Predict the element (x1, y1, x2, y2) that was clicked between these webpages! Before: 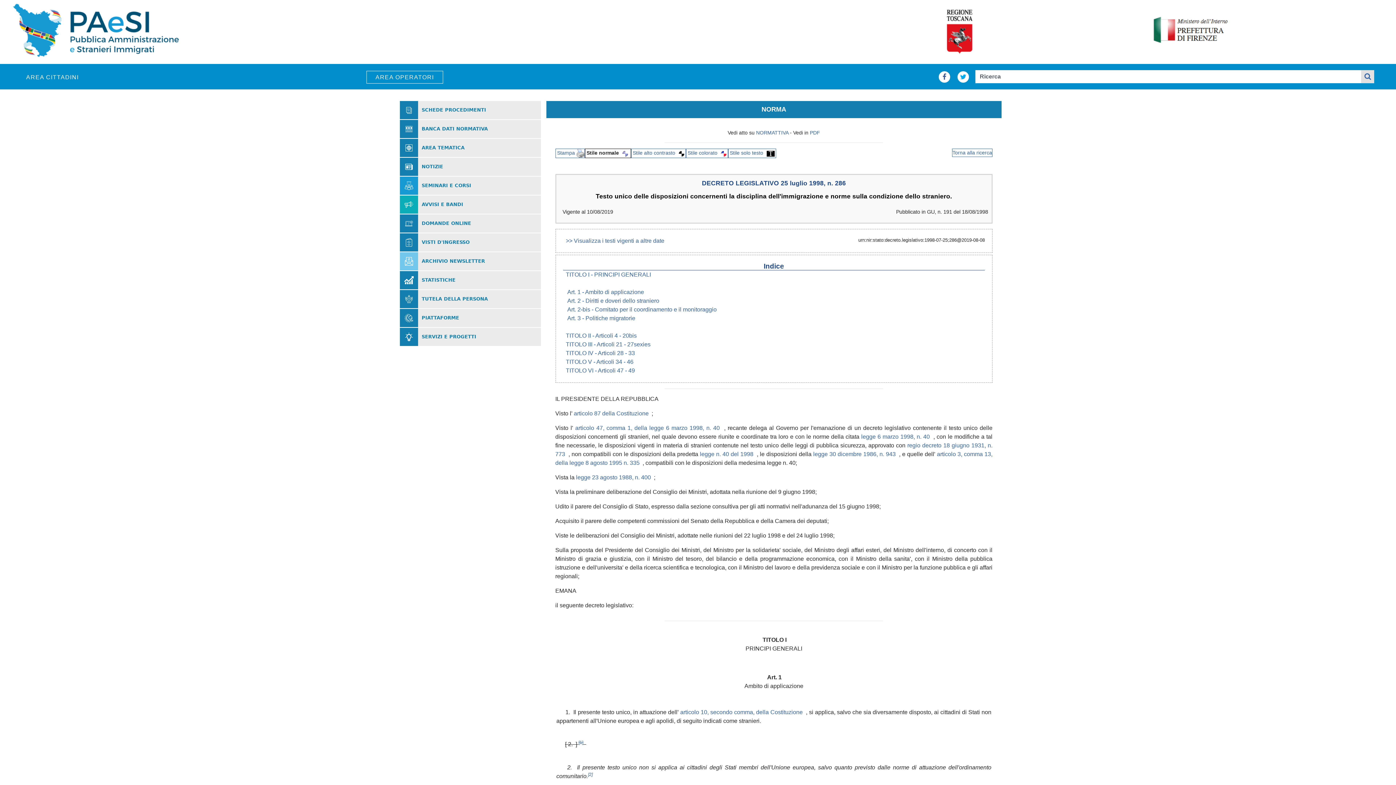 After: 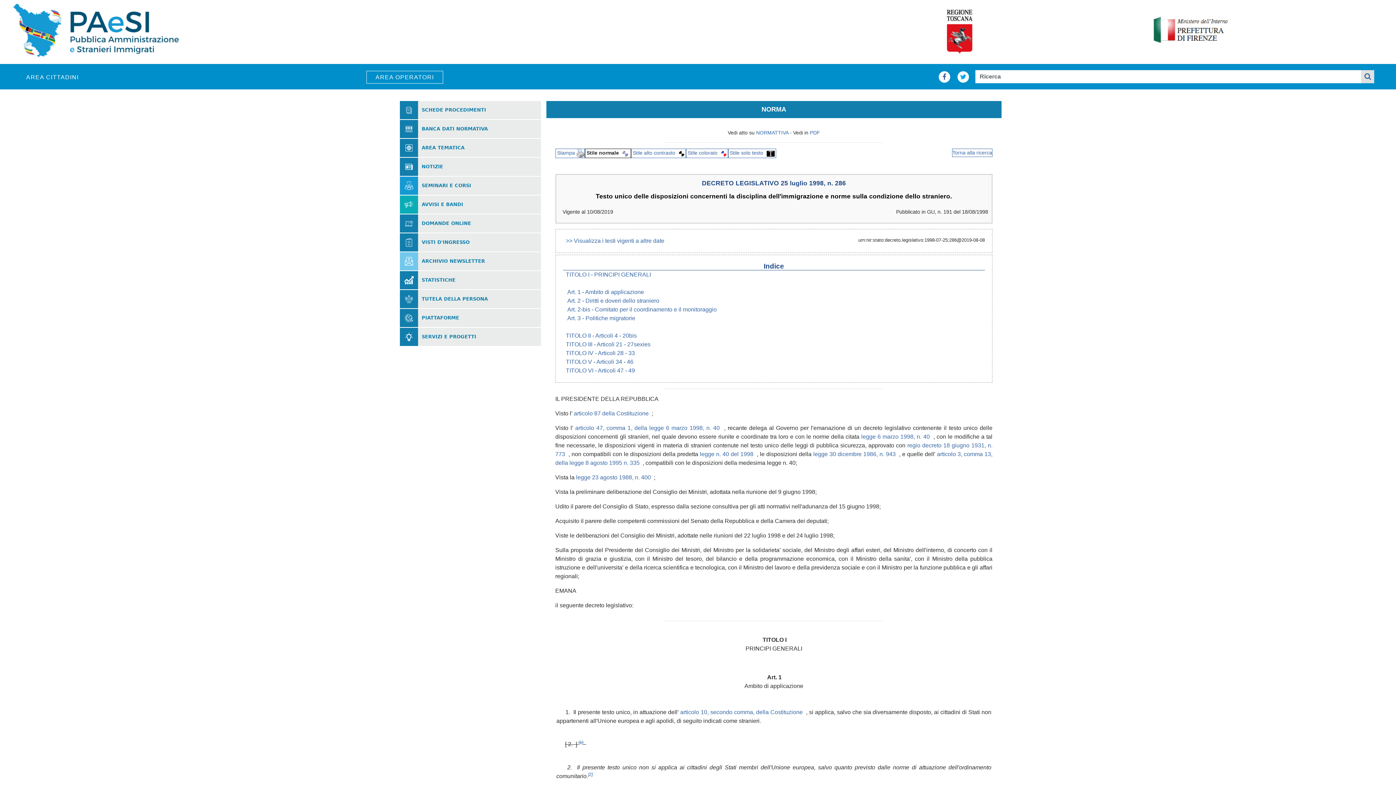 Action: bbox: (773, 729, 774, 736) label:  